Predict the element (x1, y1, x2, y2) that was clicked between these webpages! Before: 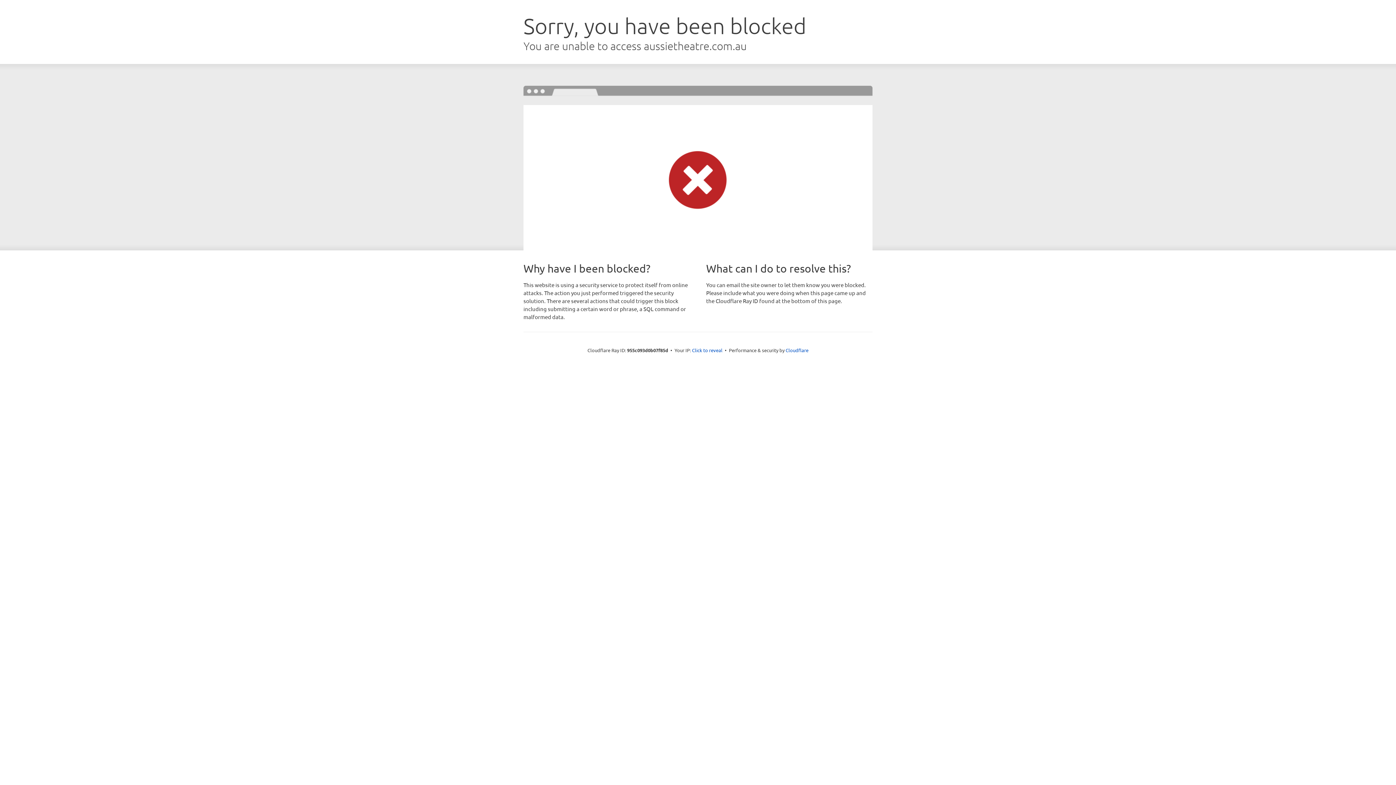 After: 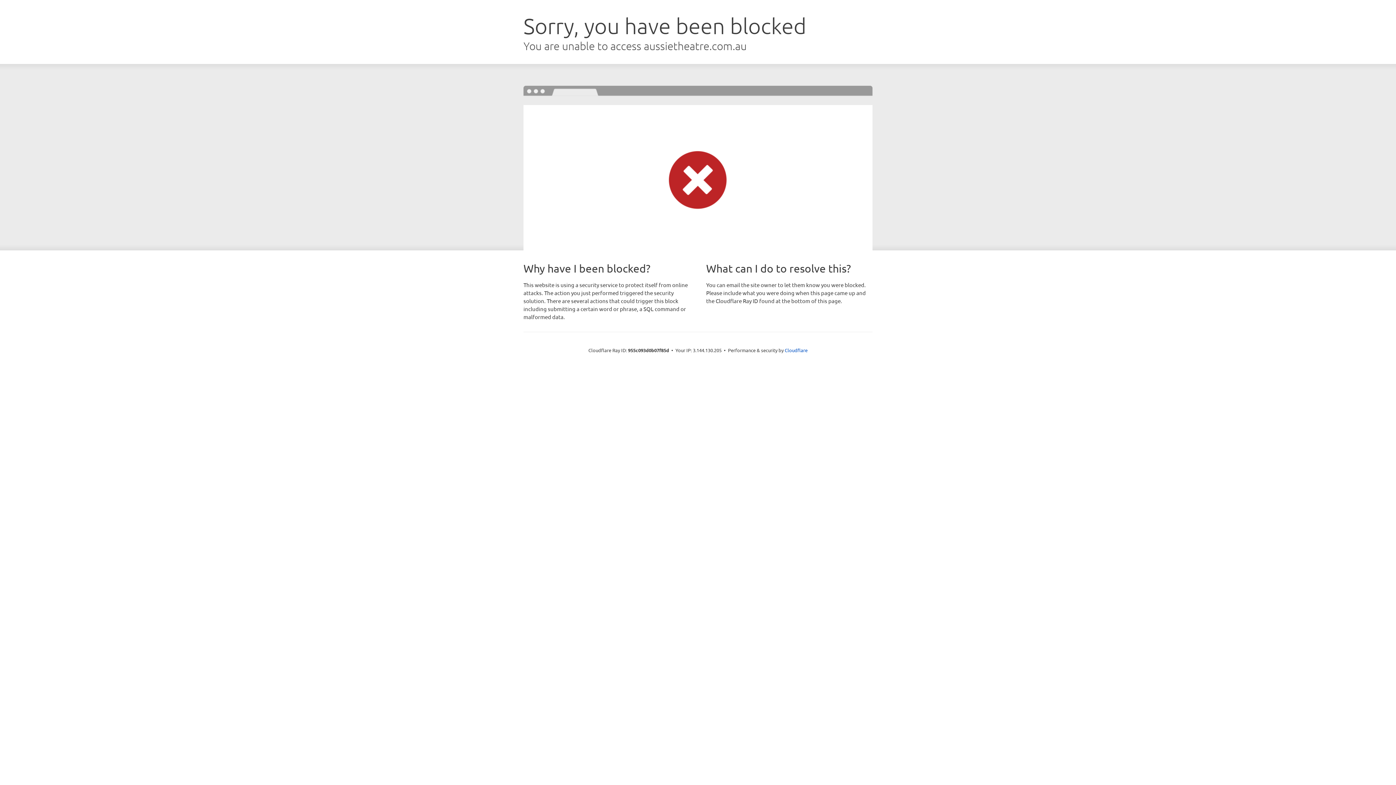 Action: bbox: (692, 346, 722, 353) label: Click to reveal